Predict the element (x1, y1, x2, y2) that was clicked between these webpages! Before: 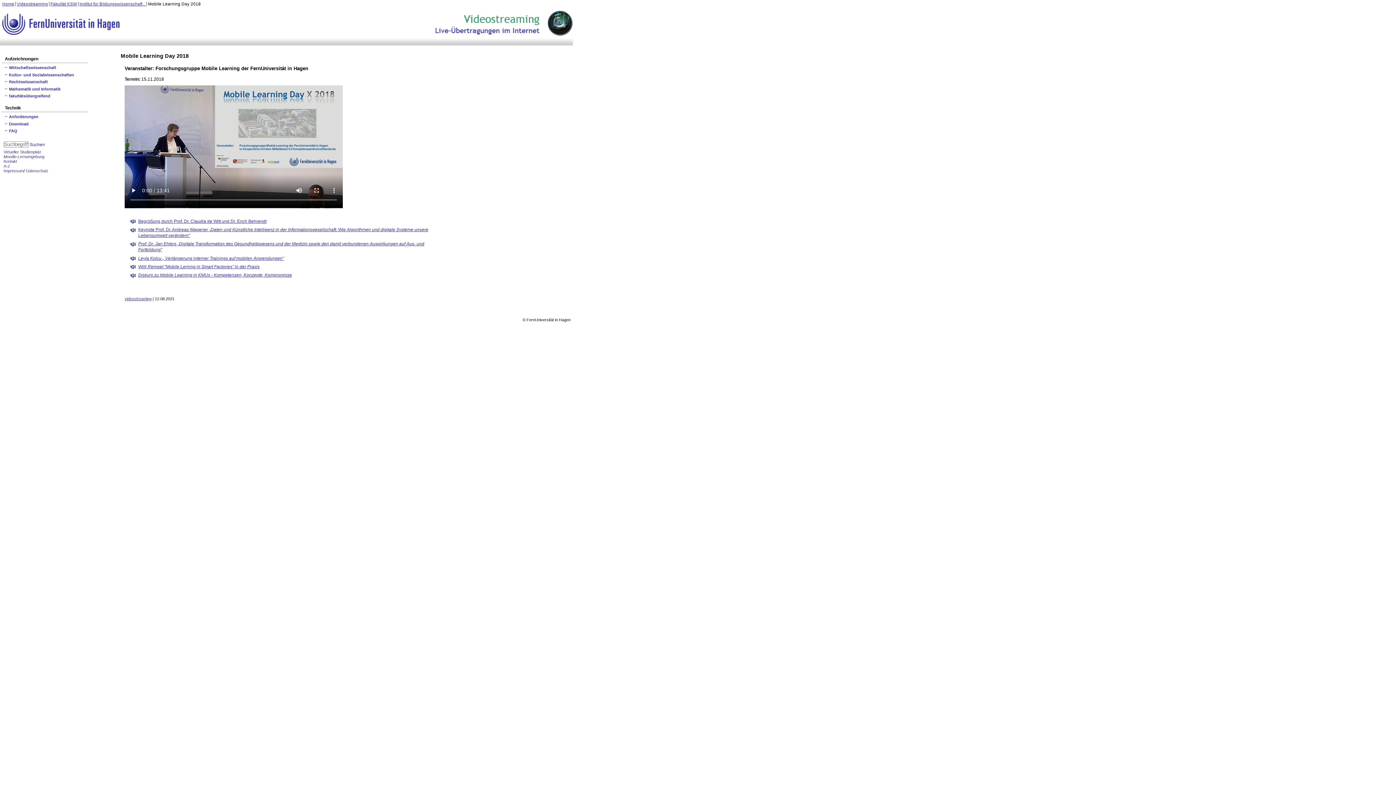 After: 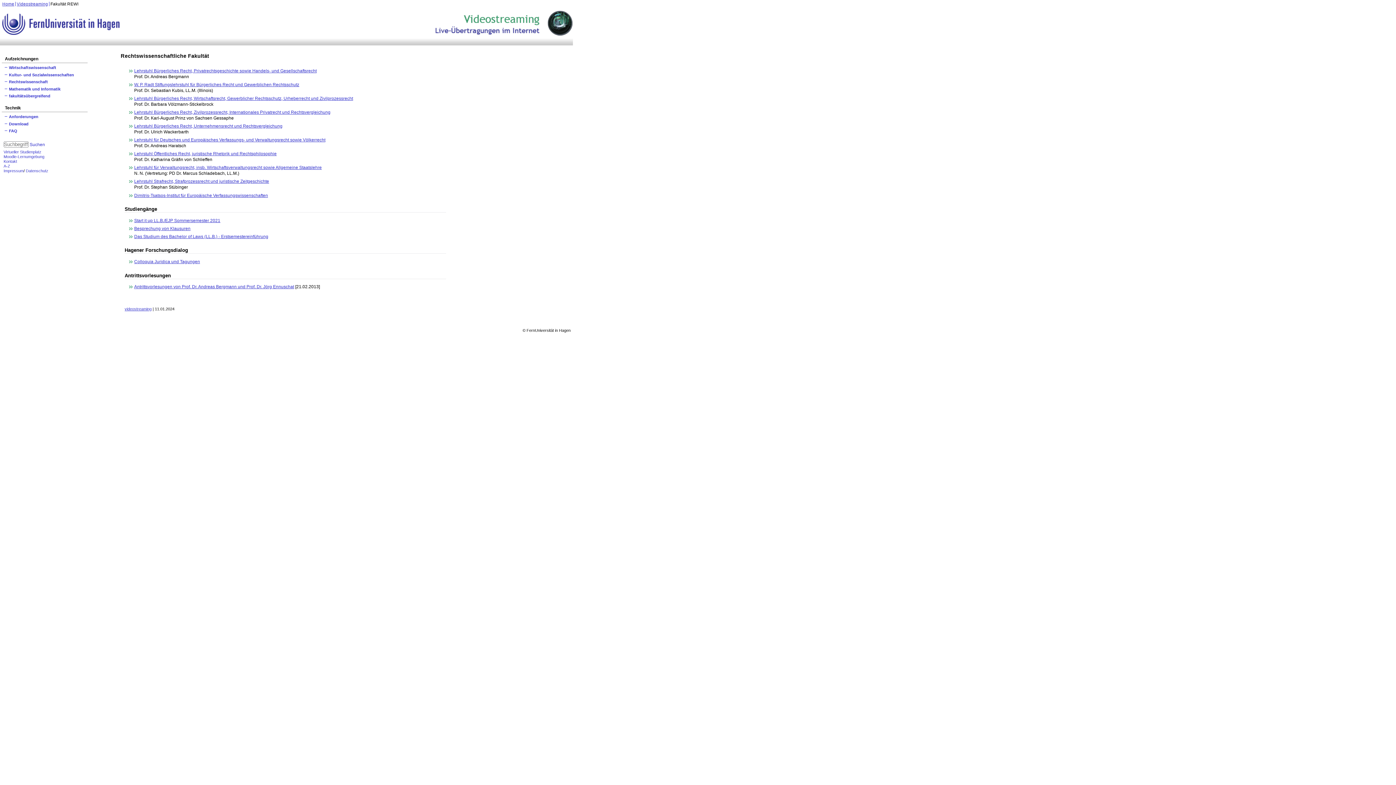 Action: label: Rechtswissenschaft bbox: (8, 79, 47, 84)